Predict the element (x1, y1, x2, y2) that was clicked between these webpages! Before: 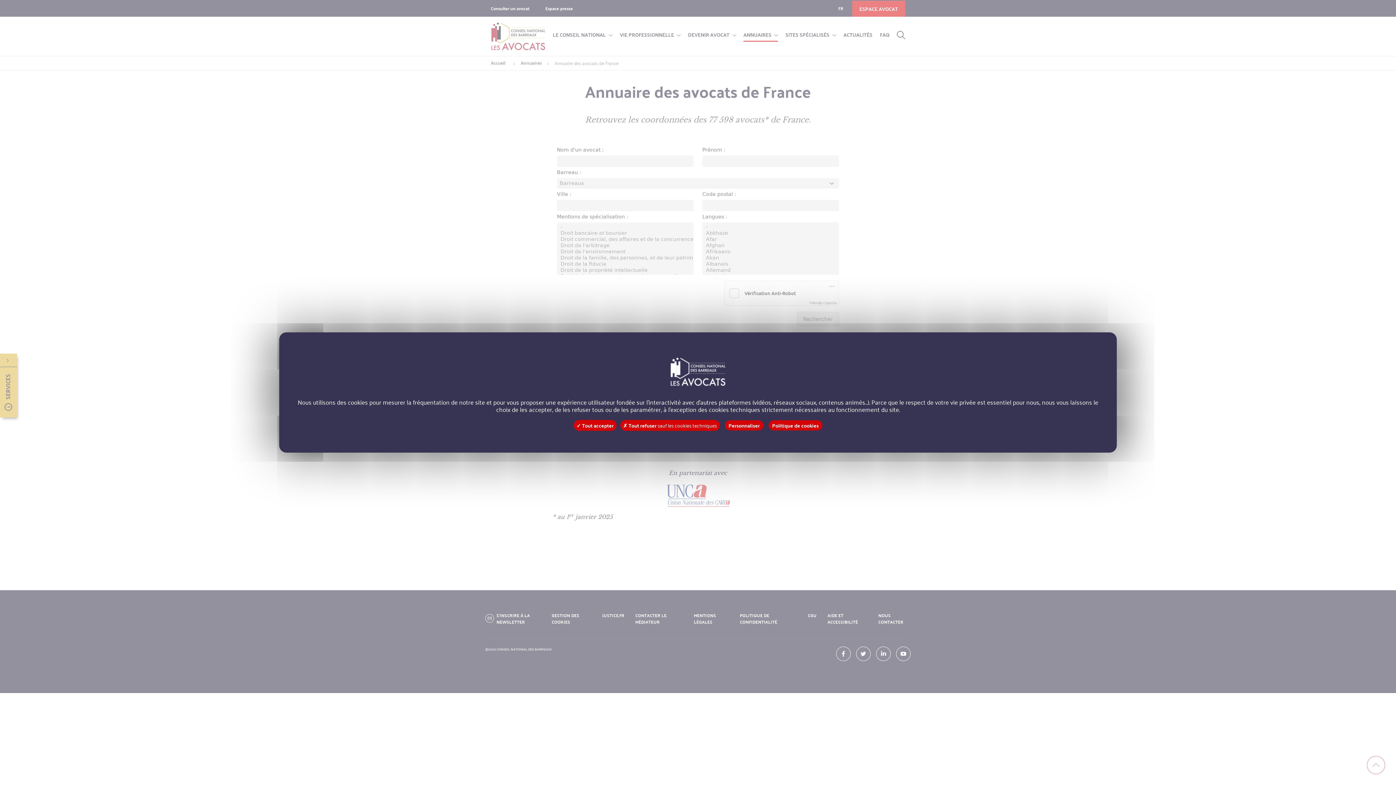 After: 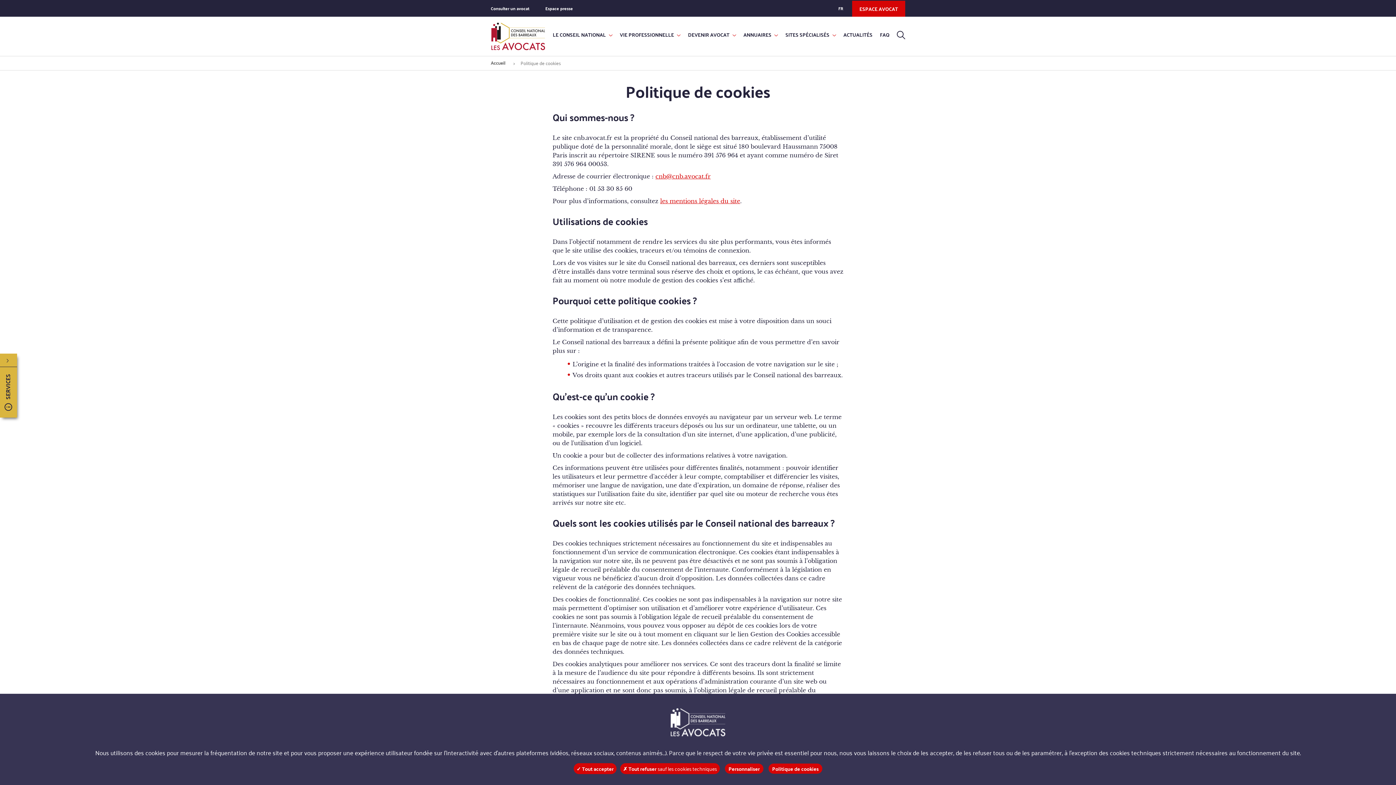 Action: label: Politique de cookies bbox: (768, 420, 822, 430)